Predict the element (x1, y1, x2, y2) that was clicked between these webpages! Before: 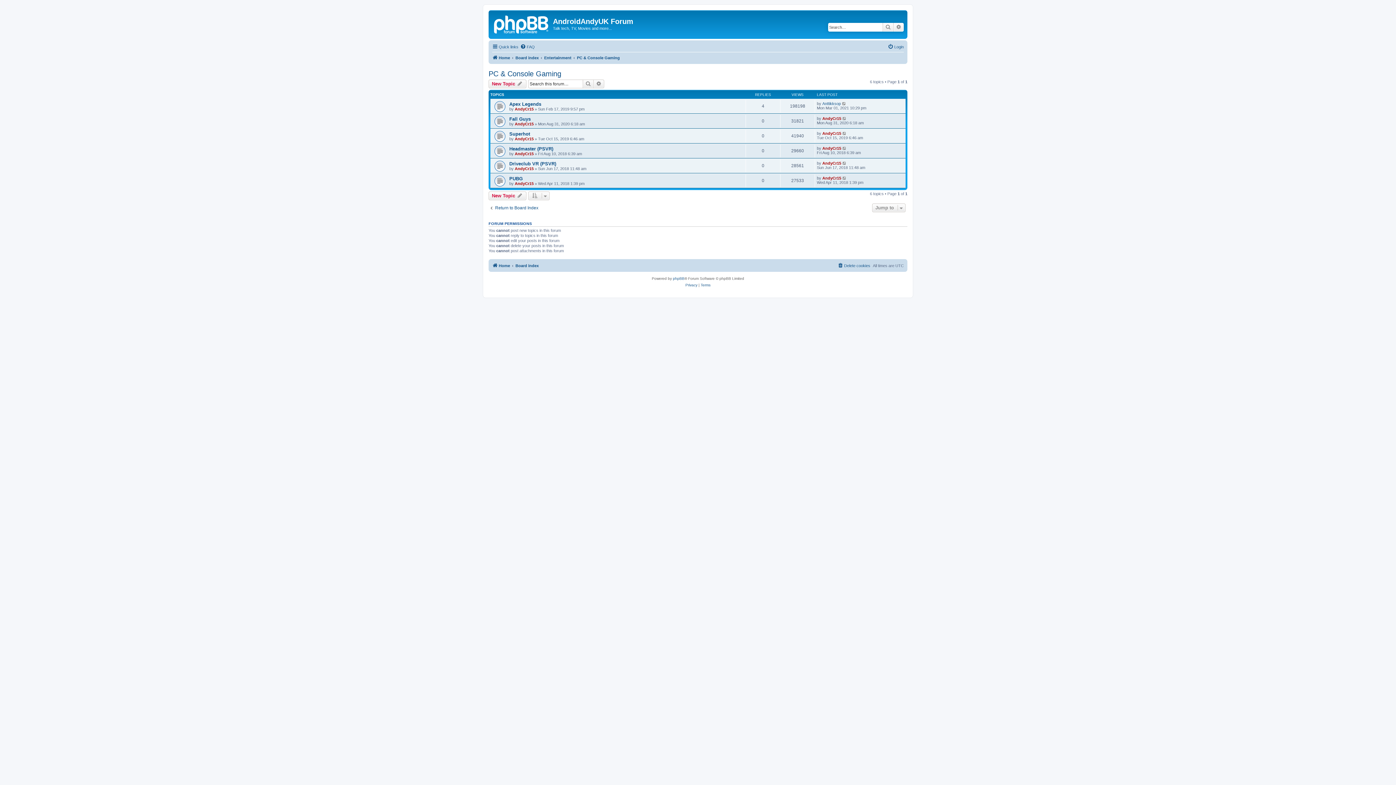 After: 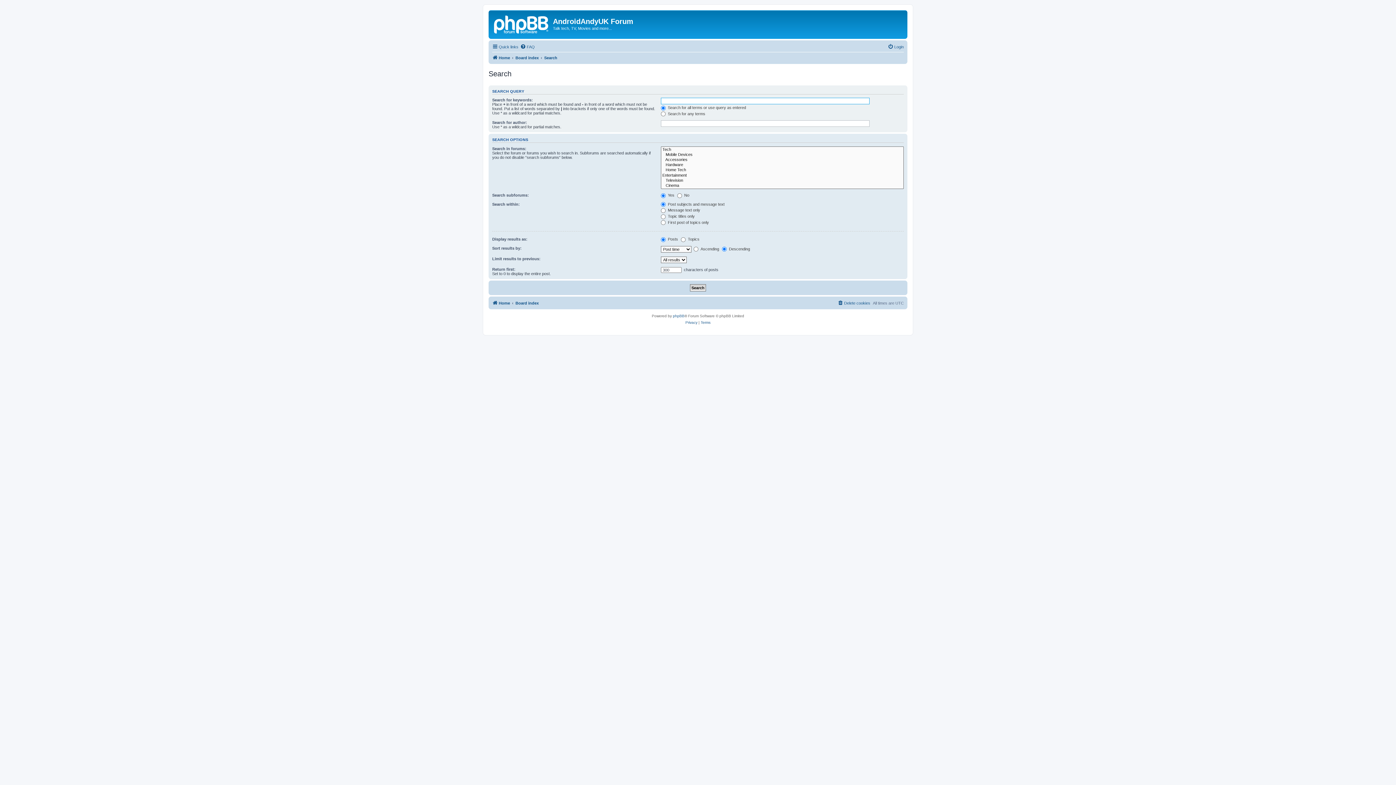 Action: bbox: (882, 22, 893, 31) label: Search